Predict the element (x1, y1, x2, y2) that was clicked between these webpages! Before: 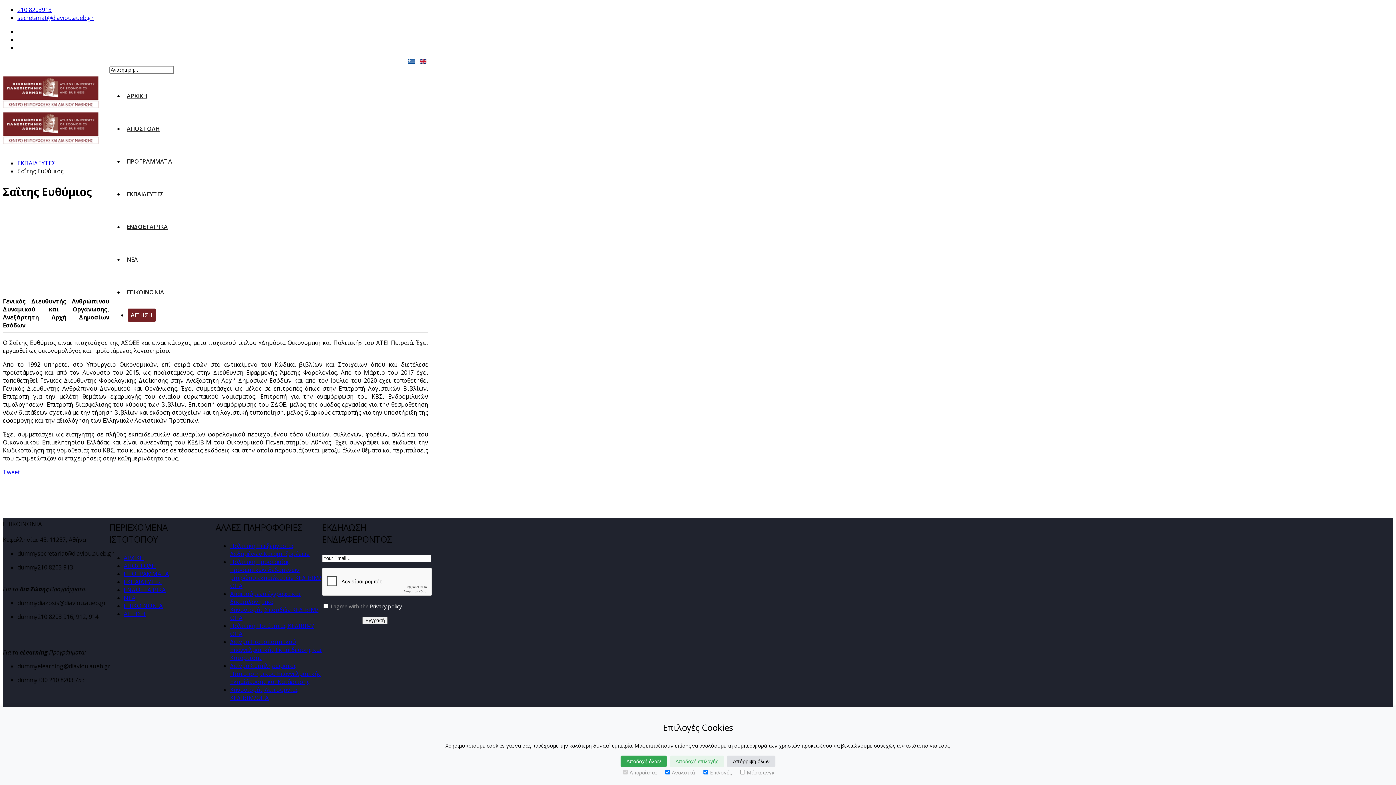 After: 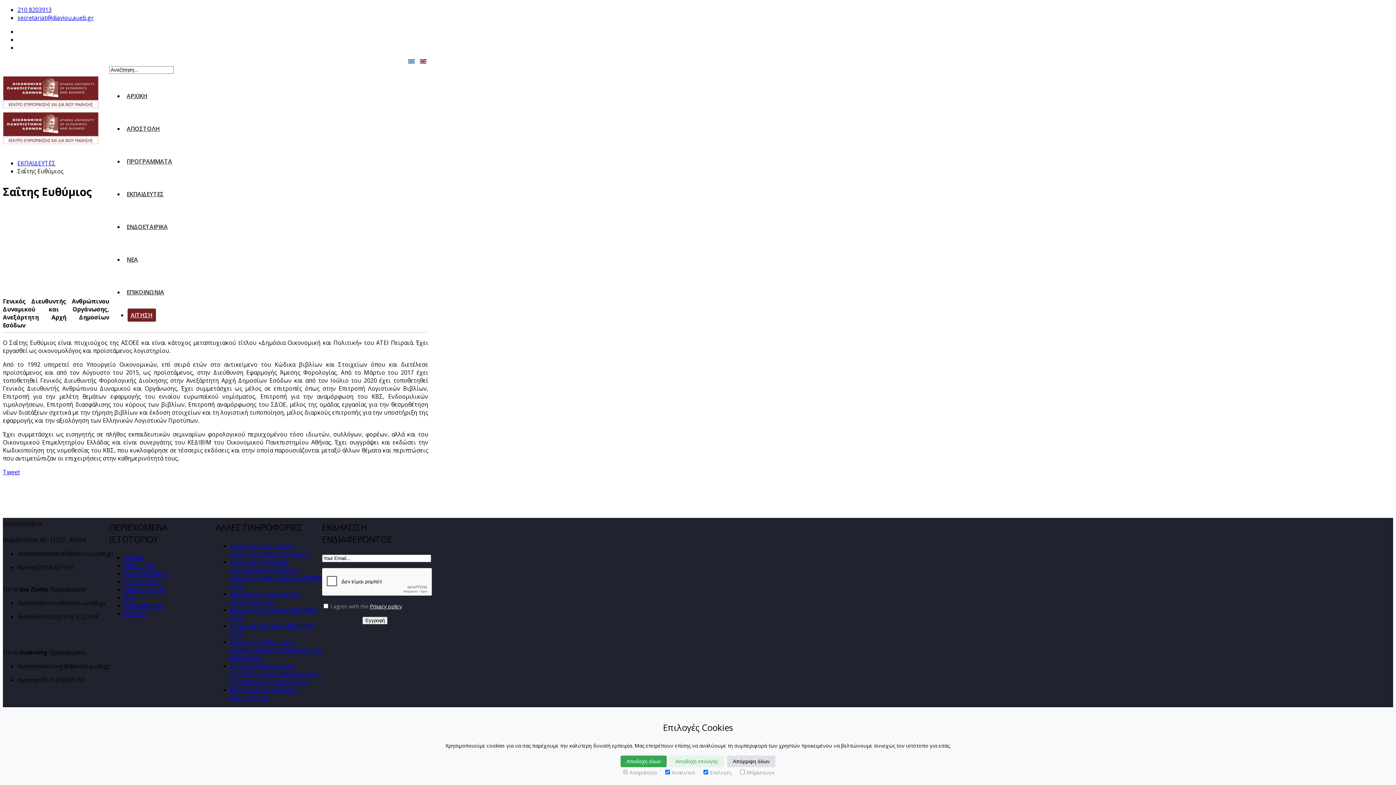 Action: bbox: (17, 13, 93, 21) label: secretariat@diaviou.aueb.gr